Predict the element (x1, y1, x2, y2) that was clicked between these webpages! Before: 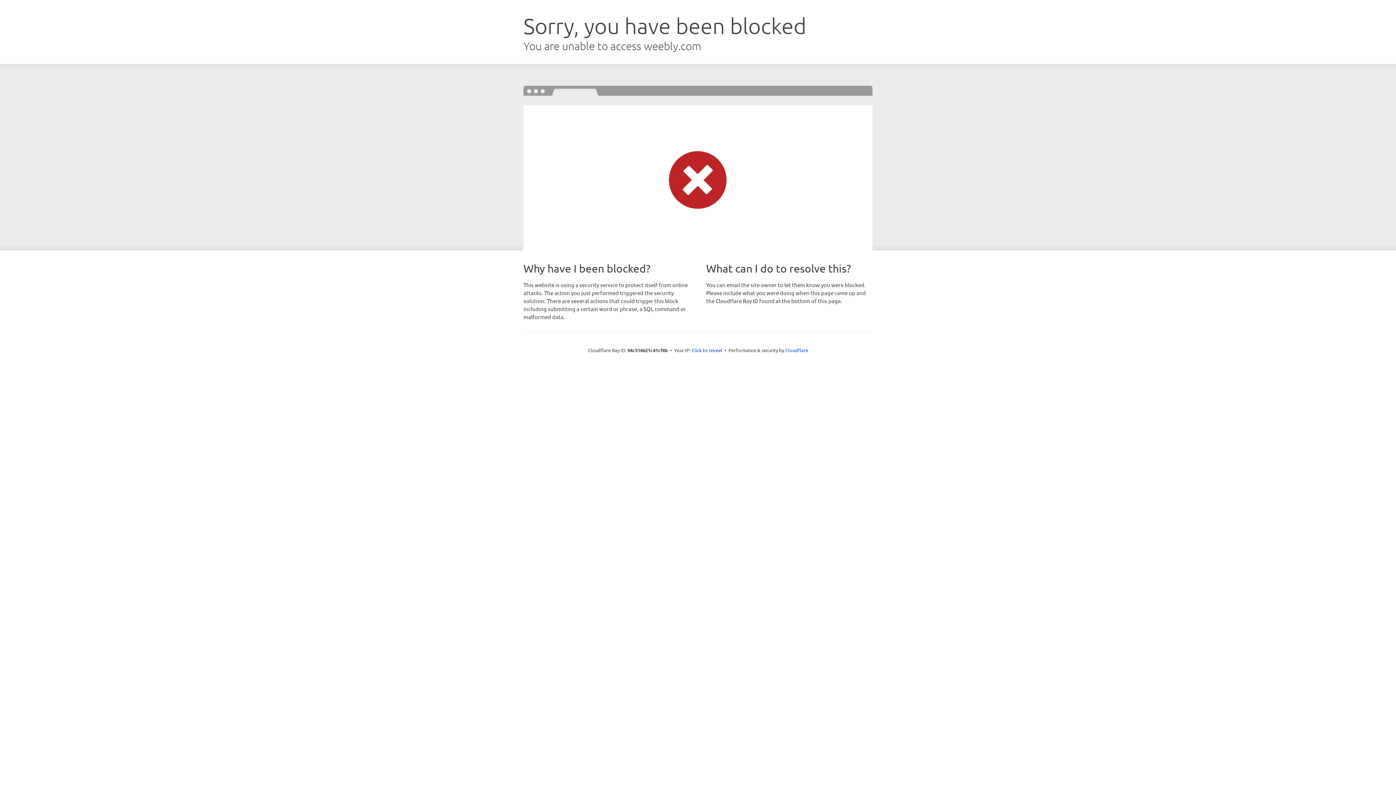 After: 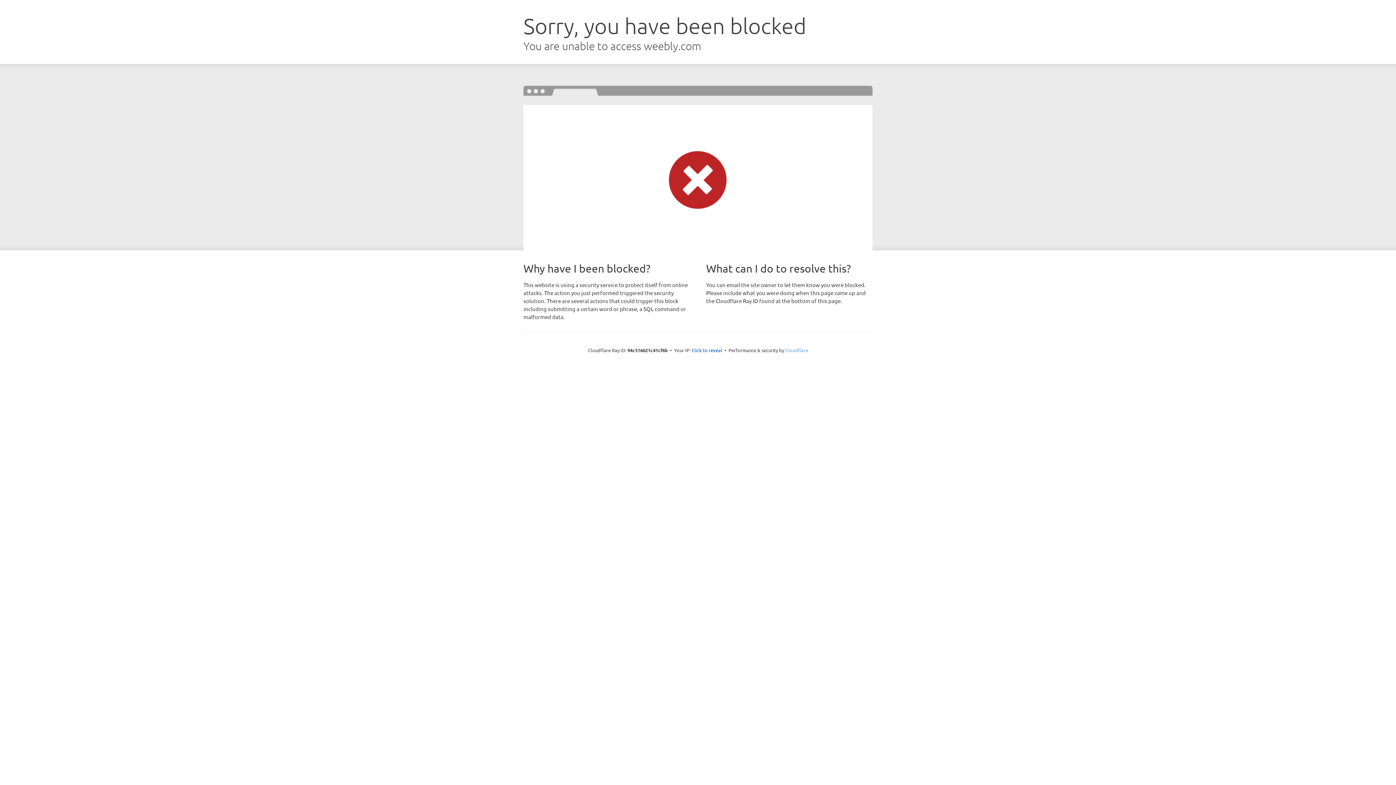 Action: label: Cloudflare bbox: (785, 347, 808, 353)